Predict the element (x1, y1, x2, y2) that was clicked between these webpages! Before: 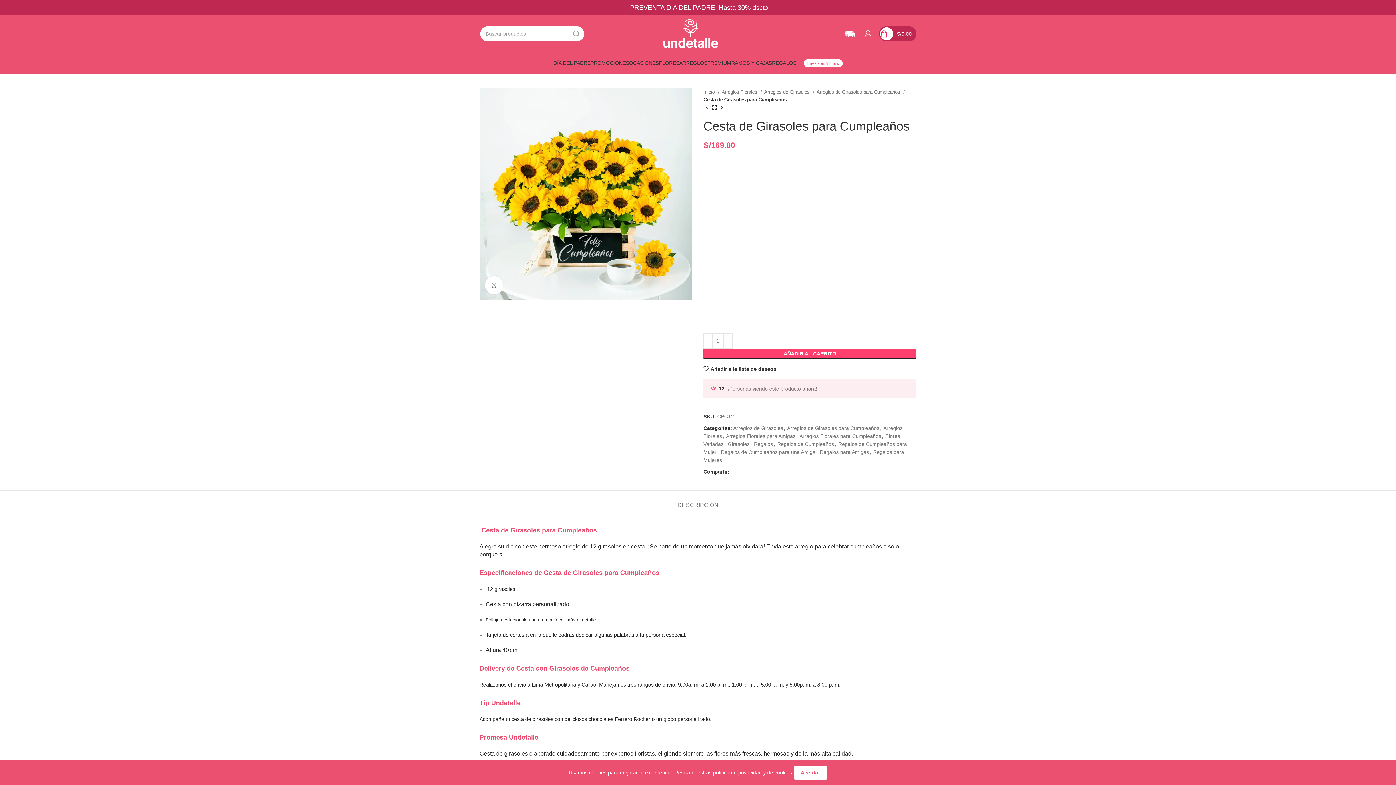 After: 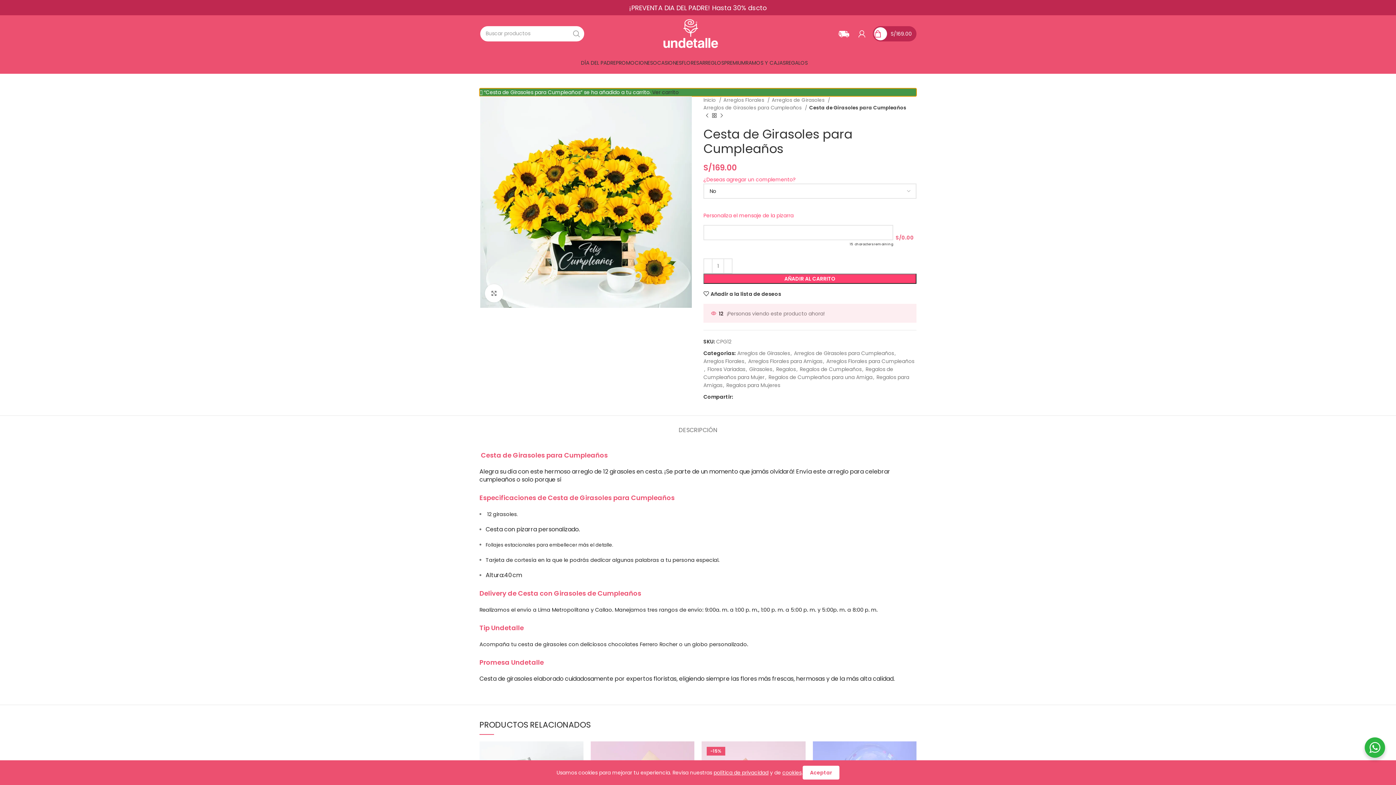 Action: label: AÑADIR AL CARRITO bbox: (703, 348, 916, 358)